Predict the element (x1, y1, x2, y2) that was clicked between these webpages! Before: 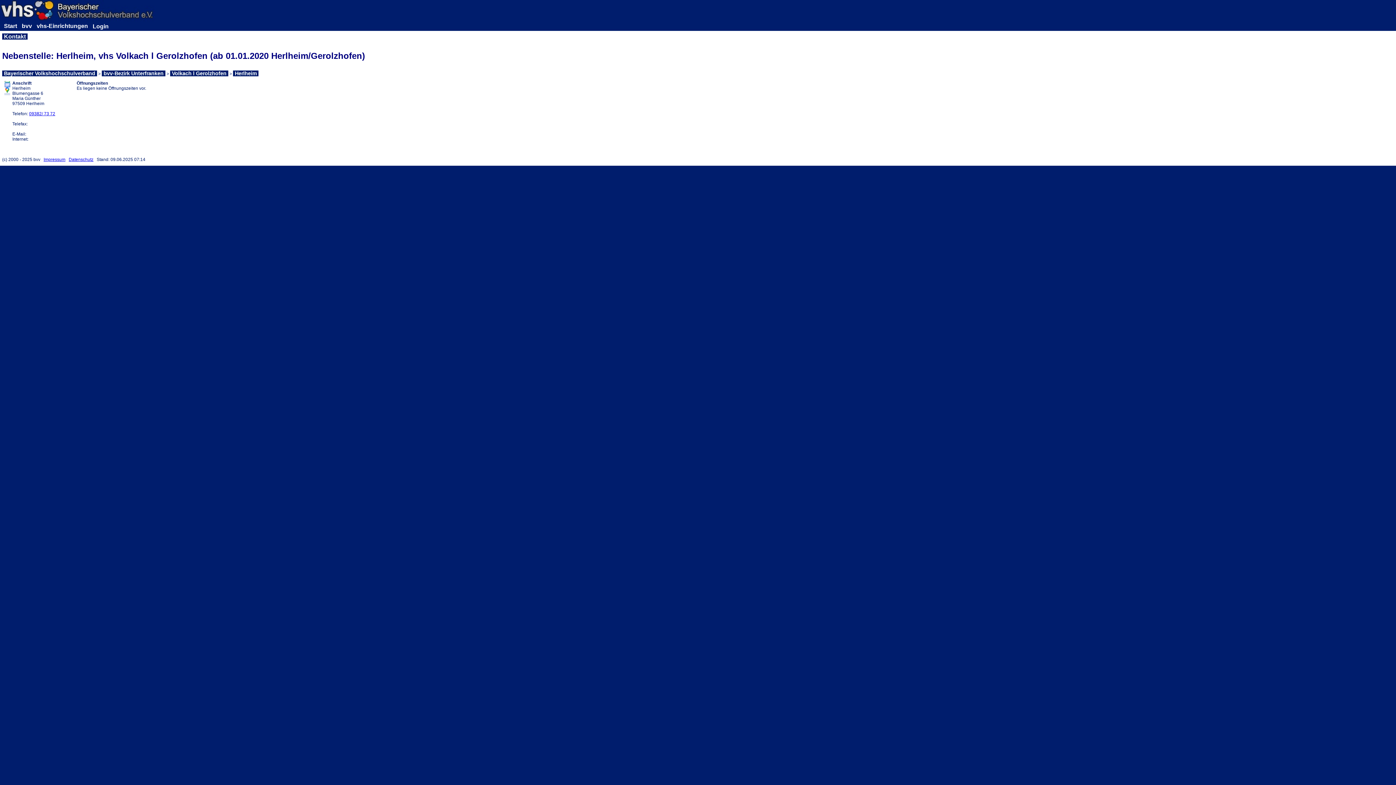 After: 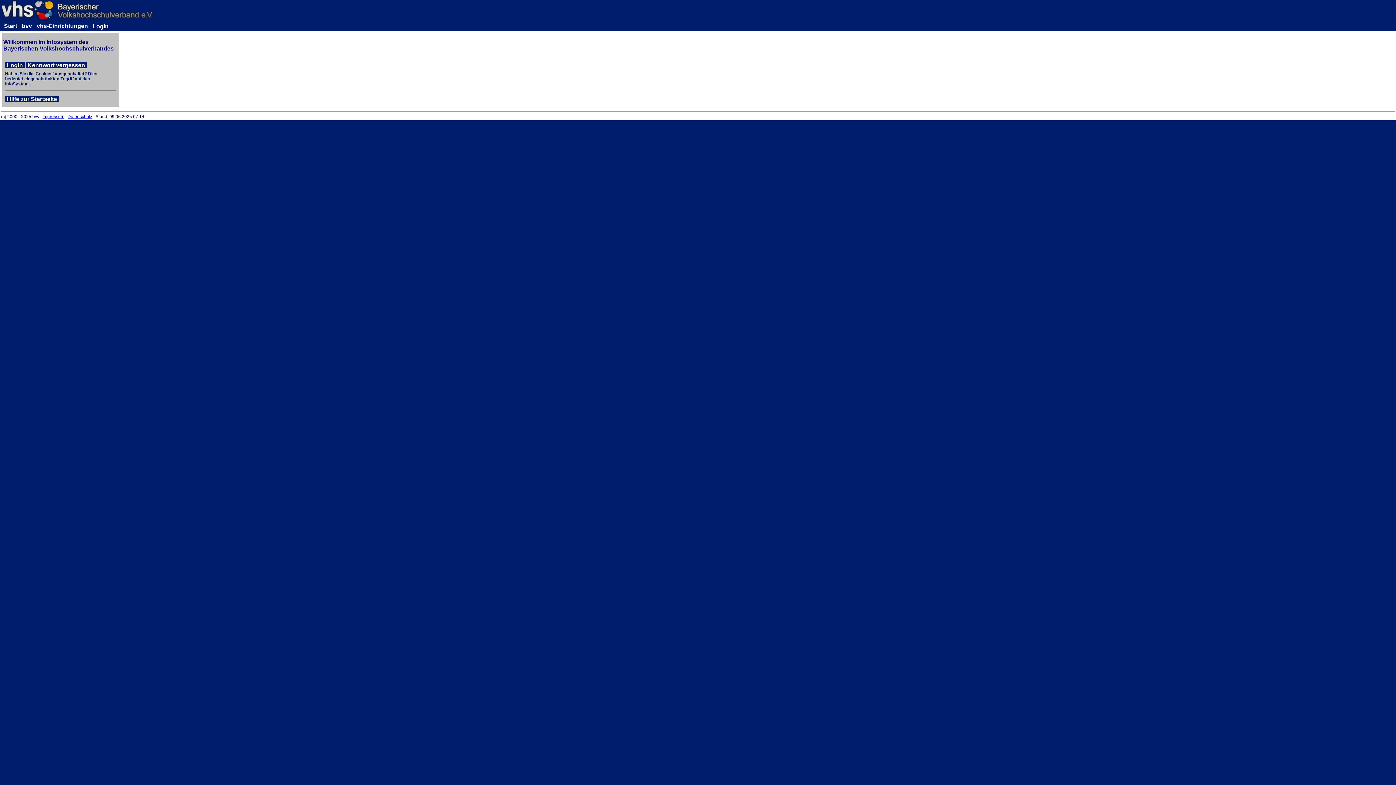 Action: bbox: (4, 86, 10, 87)